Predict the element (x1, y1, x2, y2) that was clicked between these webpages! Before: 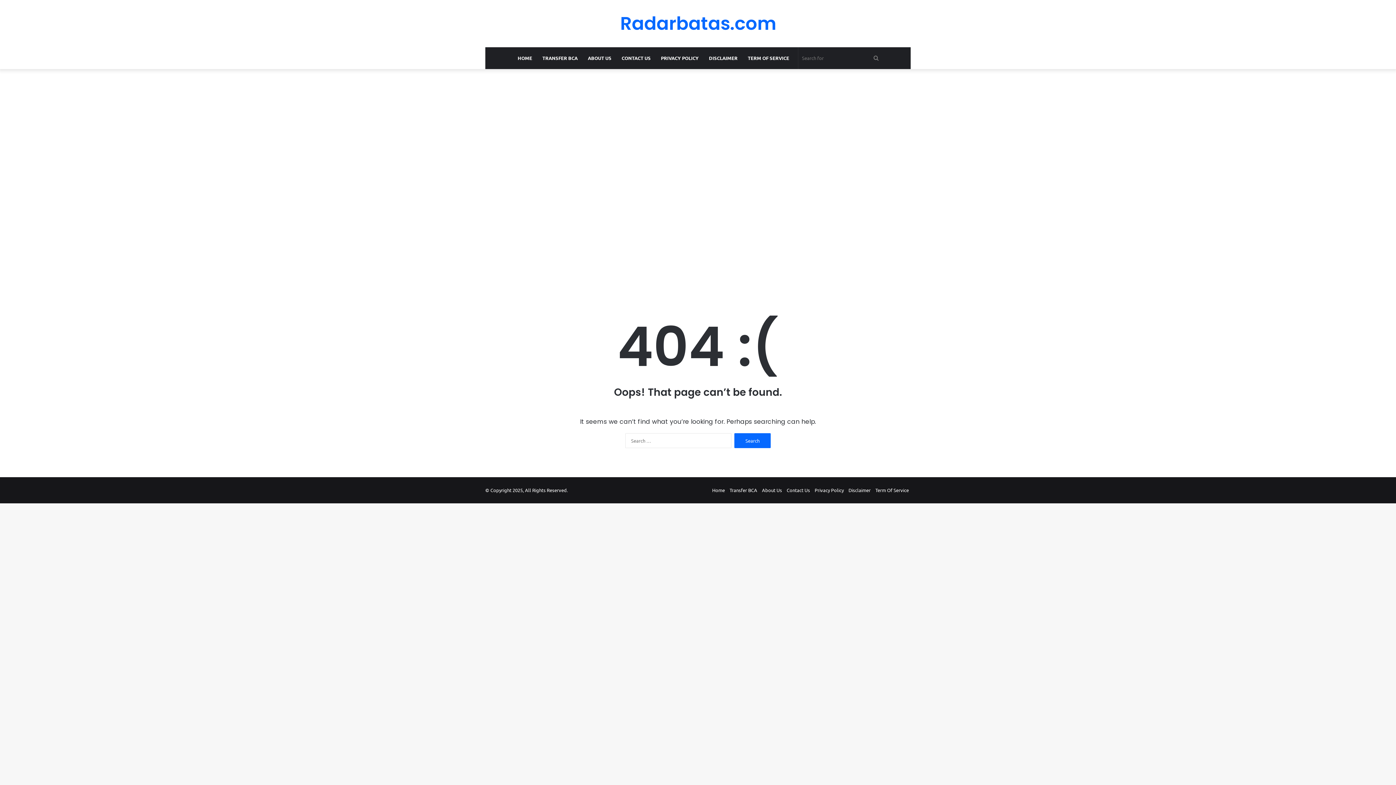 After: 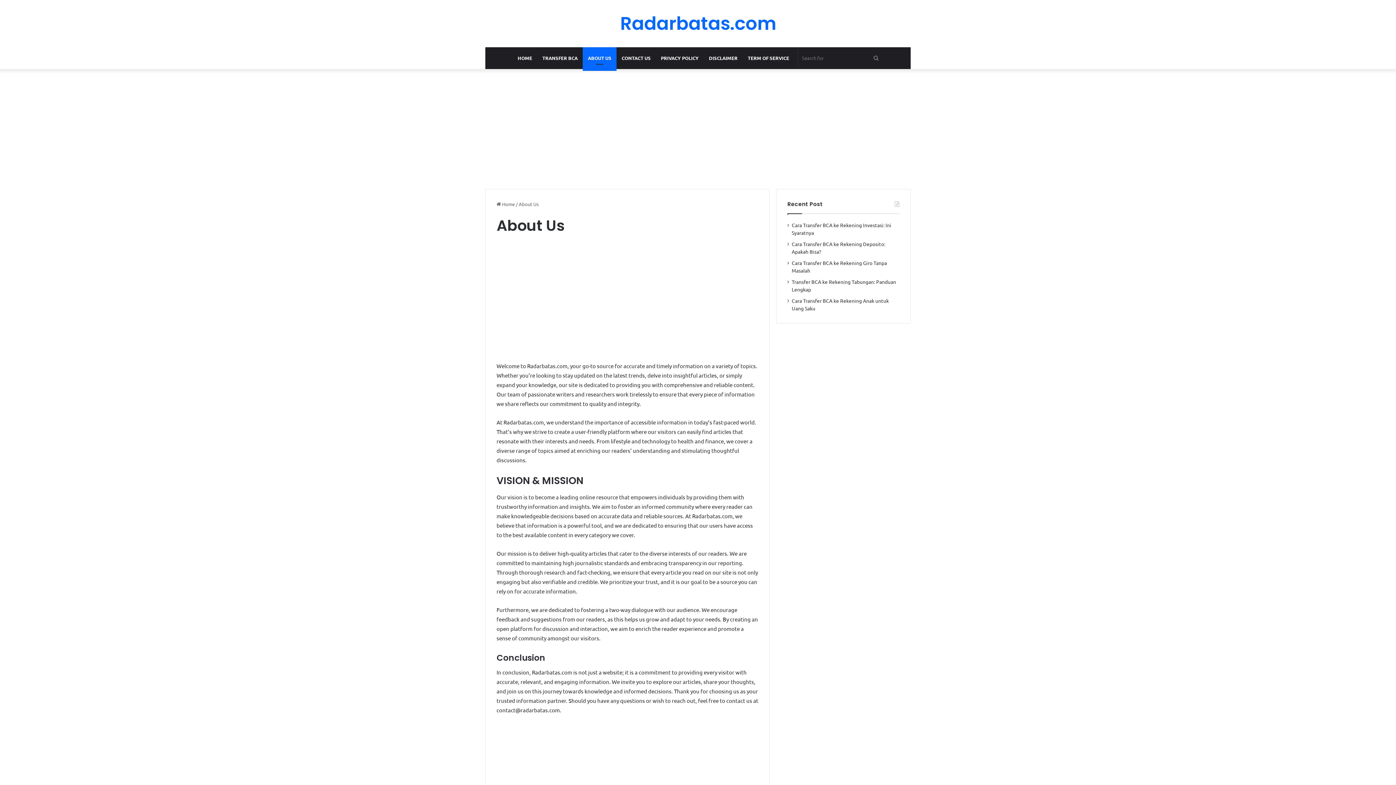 Action: label: ABOUT US bbox: (582, 47, 616, 69)